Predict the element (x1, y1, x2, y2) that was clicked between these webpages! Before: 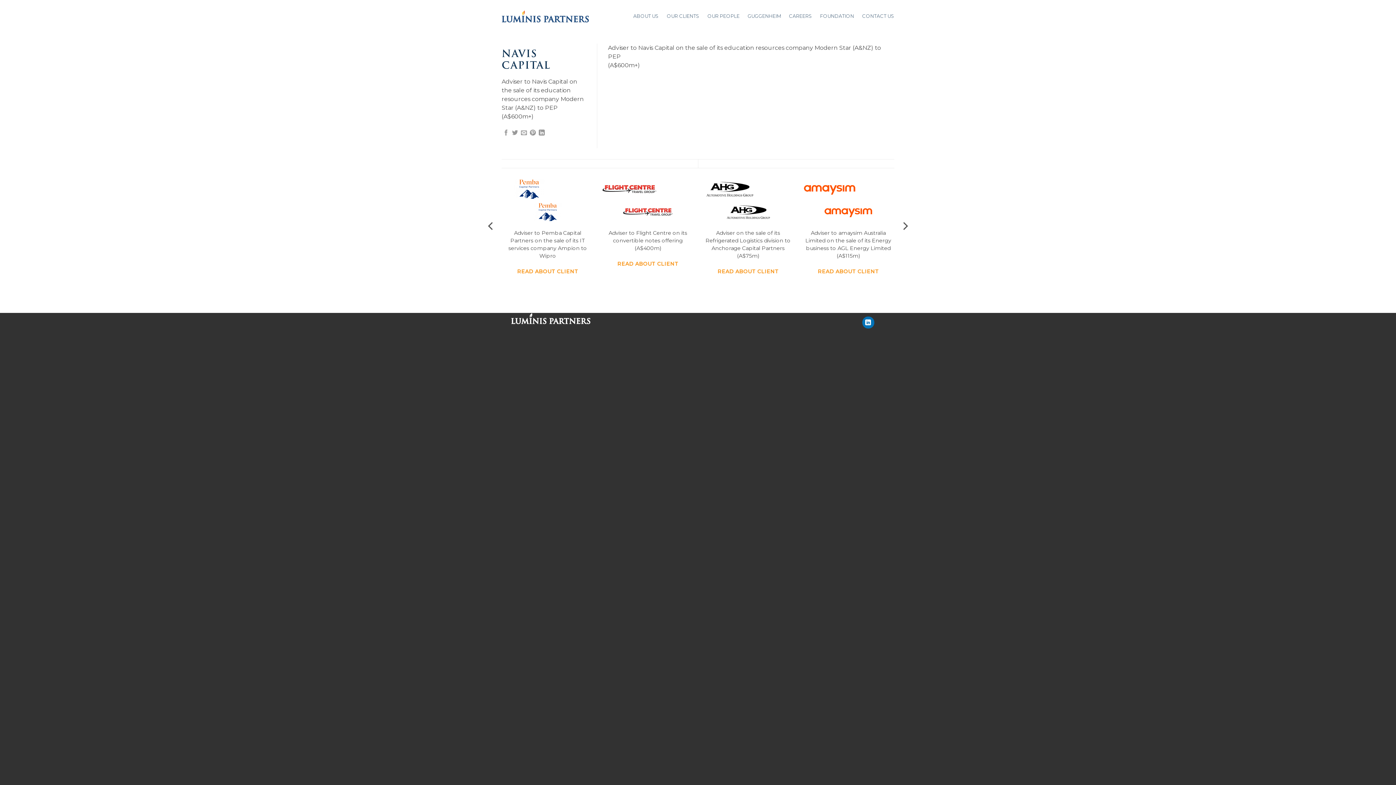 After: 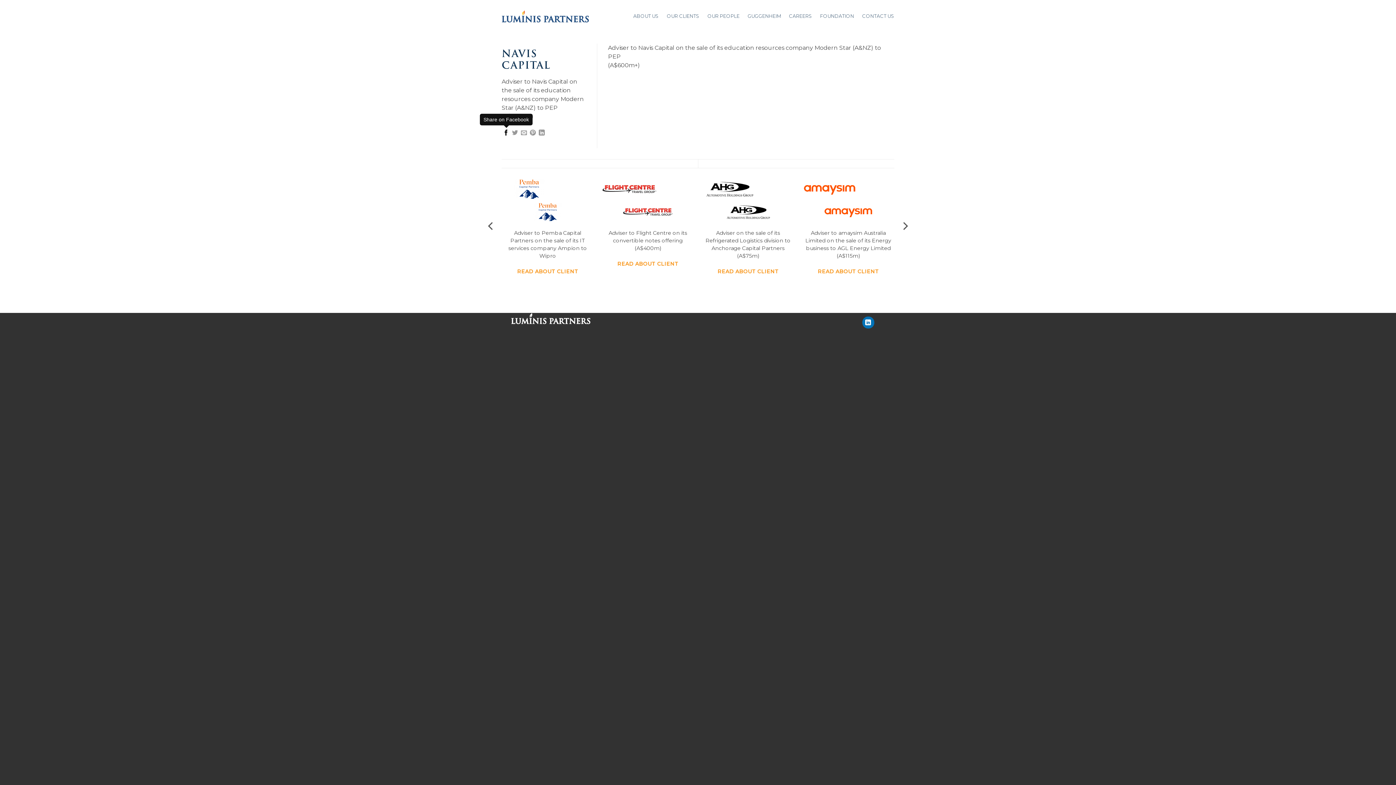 Action: bbox: (503, 129, 509, 136)